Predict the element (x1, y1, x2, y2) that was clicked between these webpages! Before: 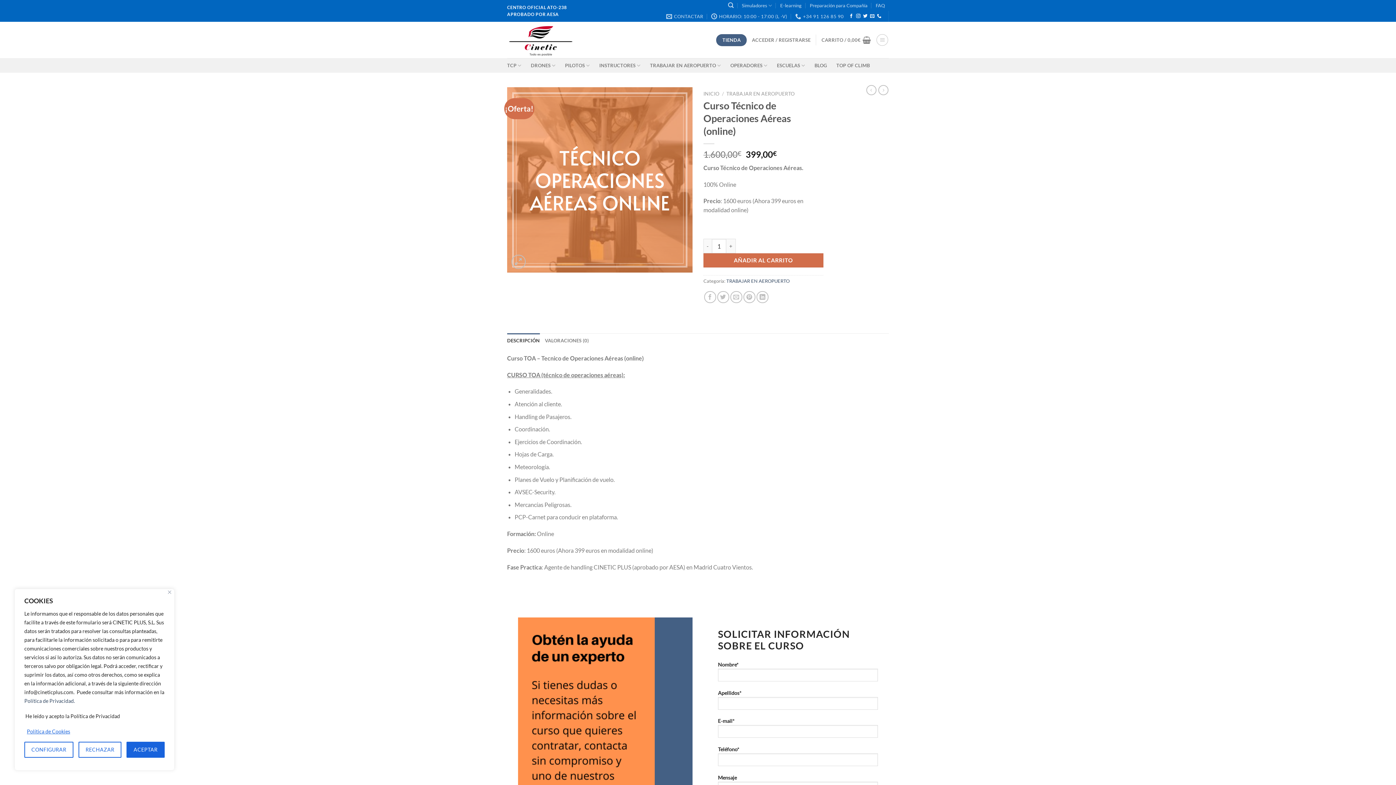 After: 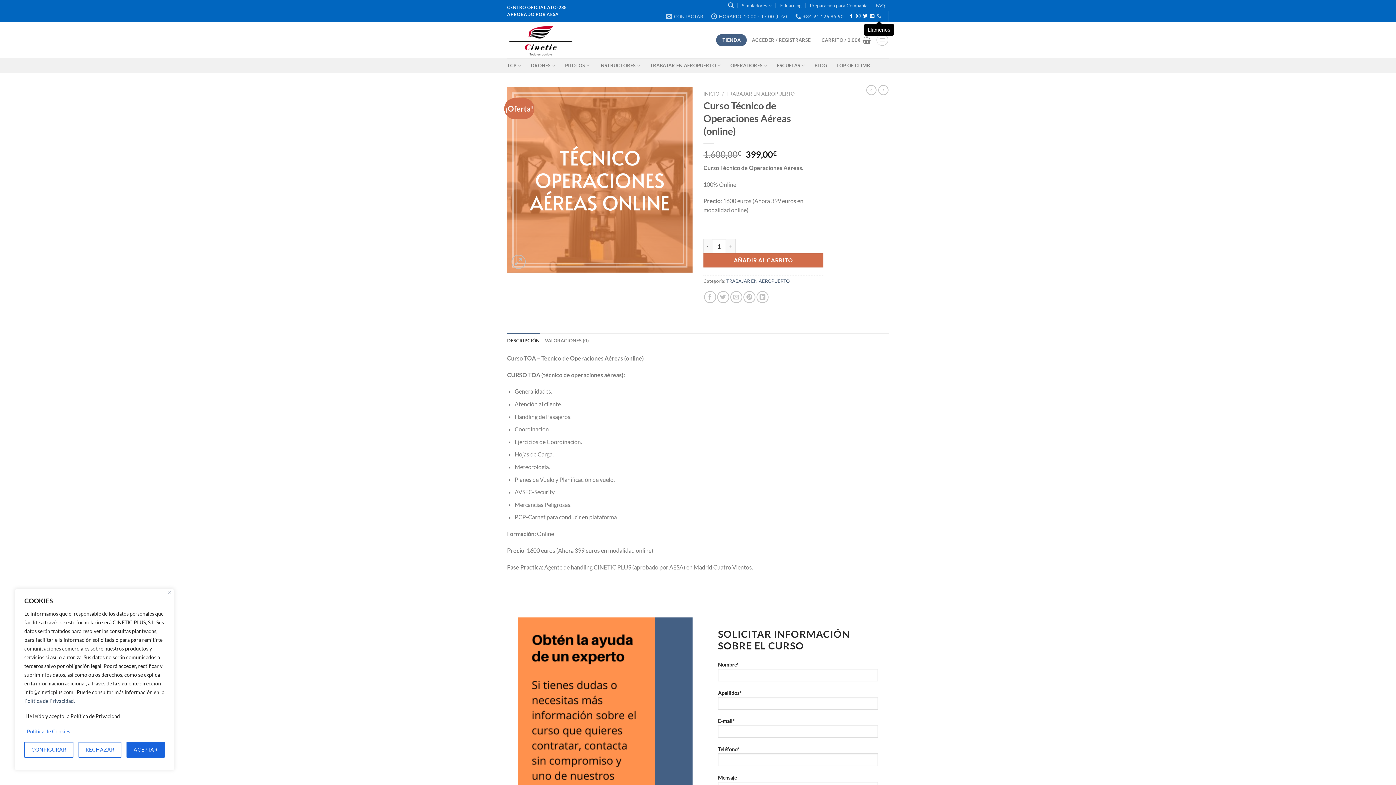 Action: bbox: (877, 13, 881, 19) label: Llámenos